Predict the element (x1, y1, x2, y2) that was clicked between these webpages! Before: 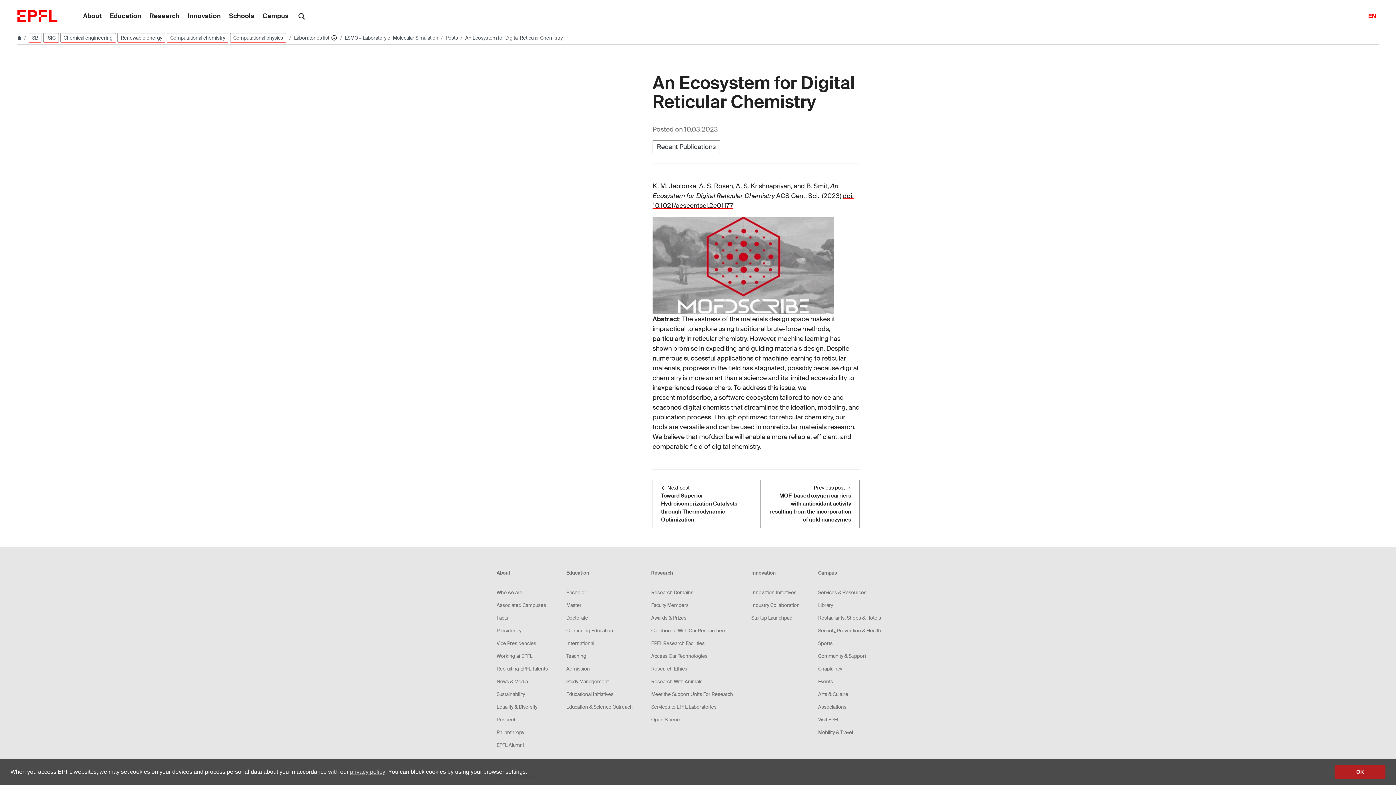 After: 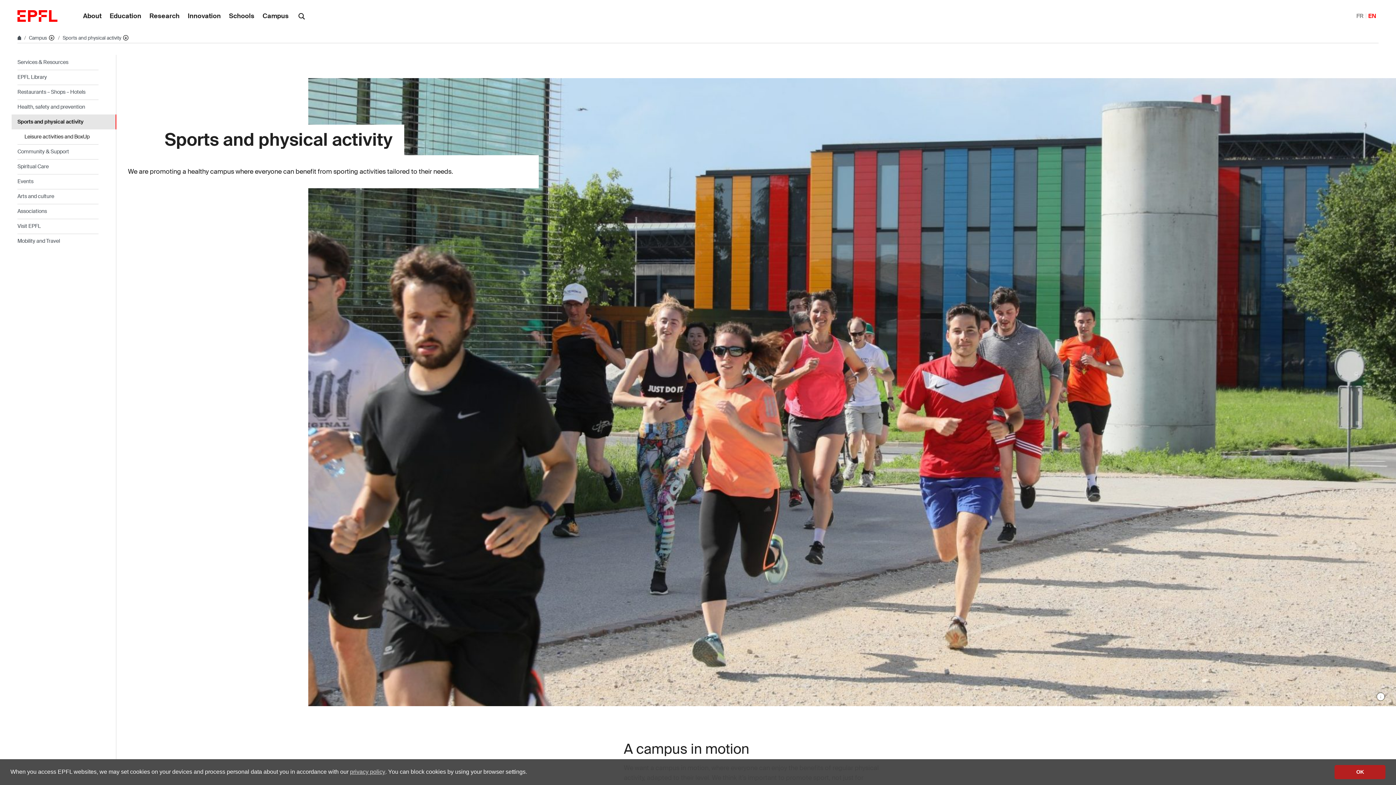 Action: label: Sports bbox: (818, 640, 832, 647)